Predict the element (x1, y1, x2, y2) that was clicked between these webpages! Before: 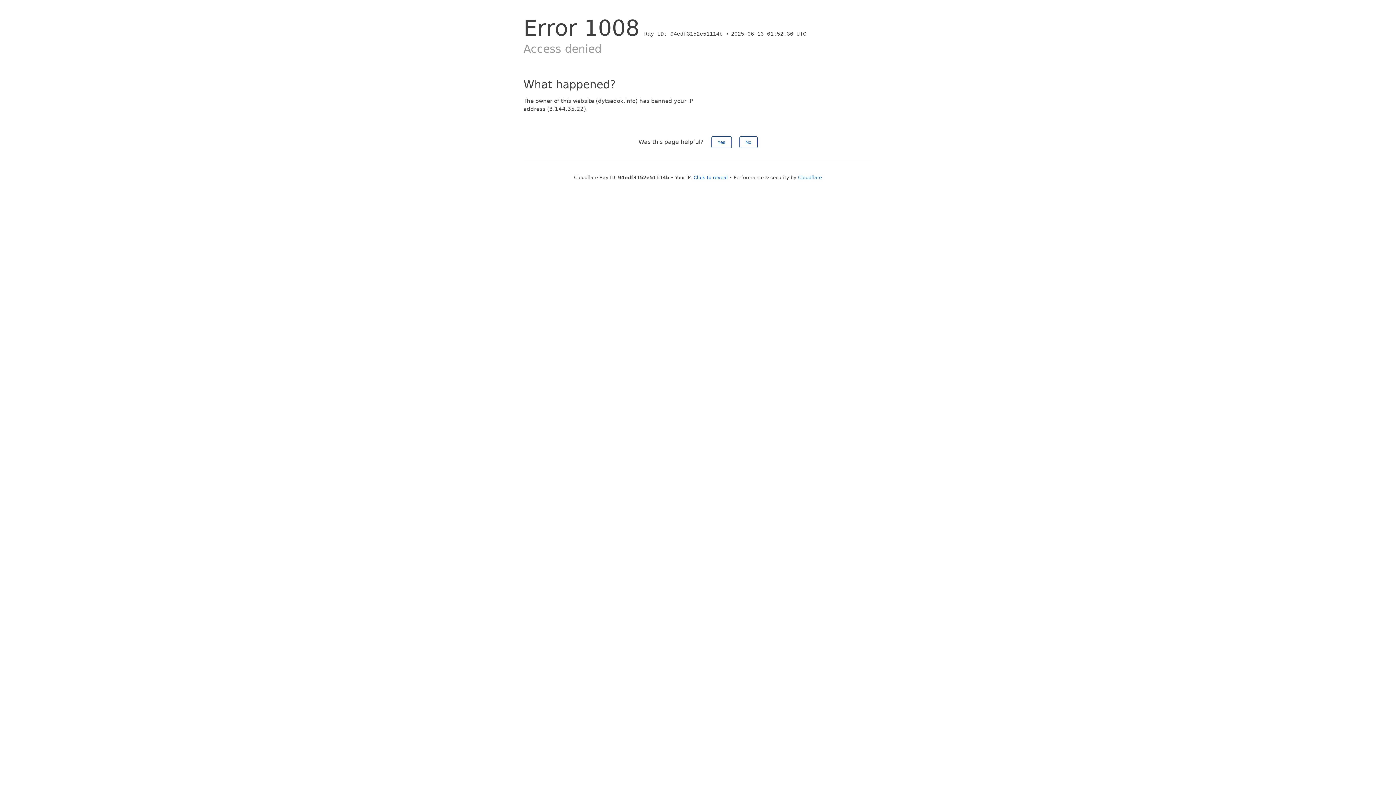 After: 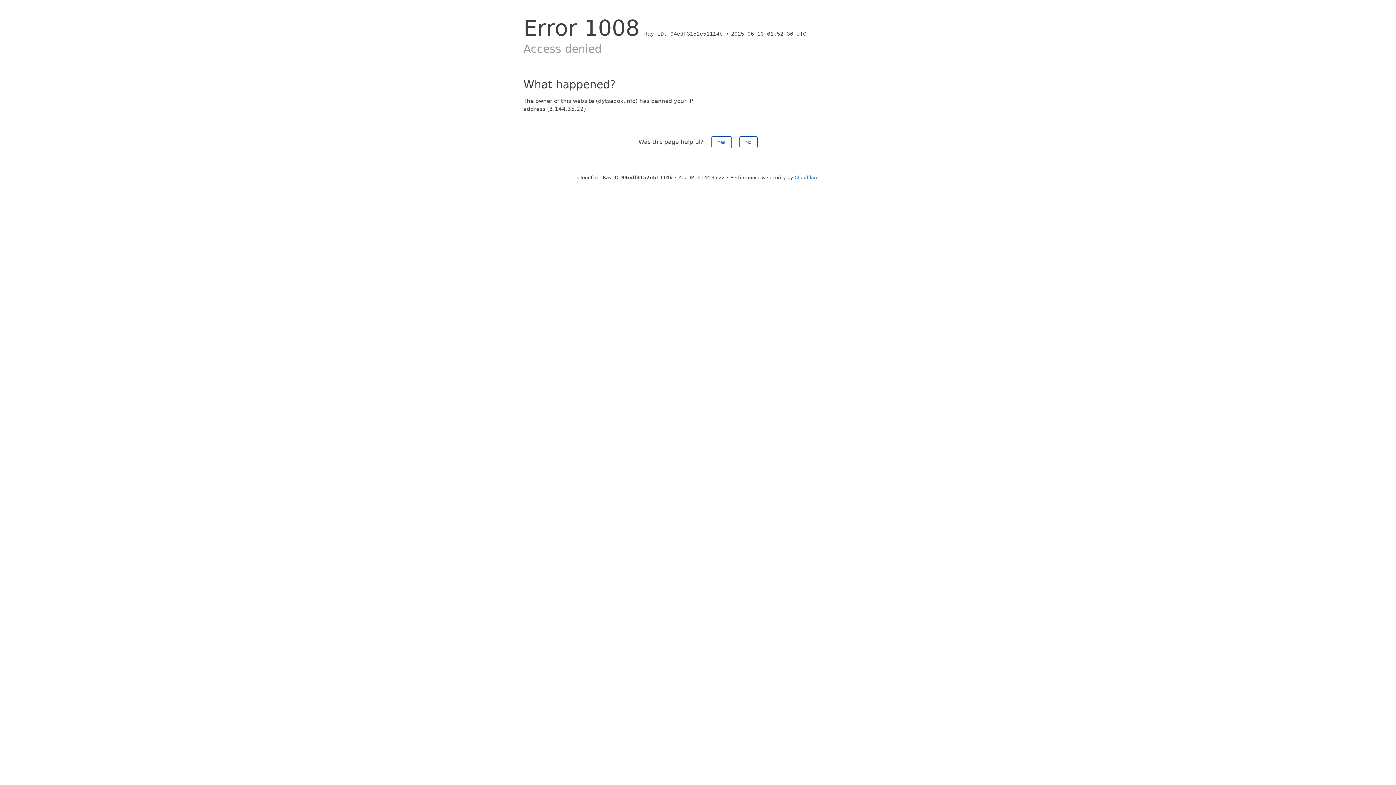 Action: bbox: (693, 174, 728, 180) label: Click to reveal